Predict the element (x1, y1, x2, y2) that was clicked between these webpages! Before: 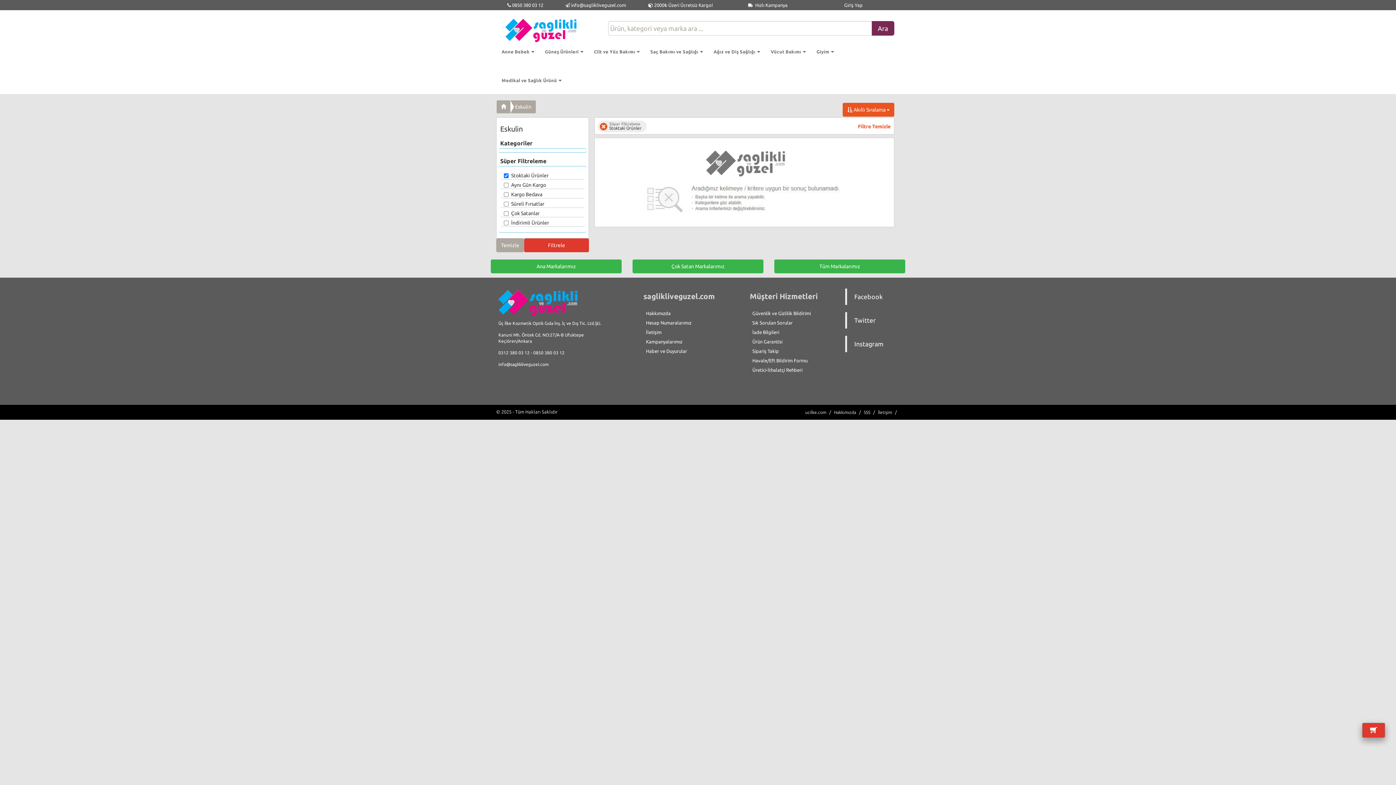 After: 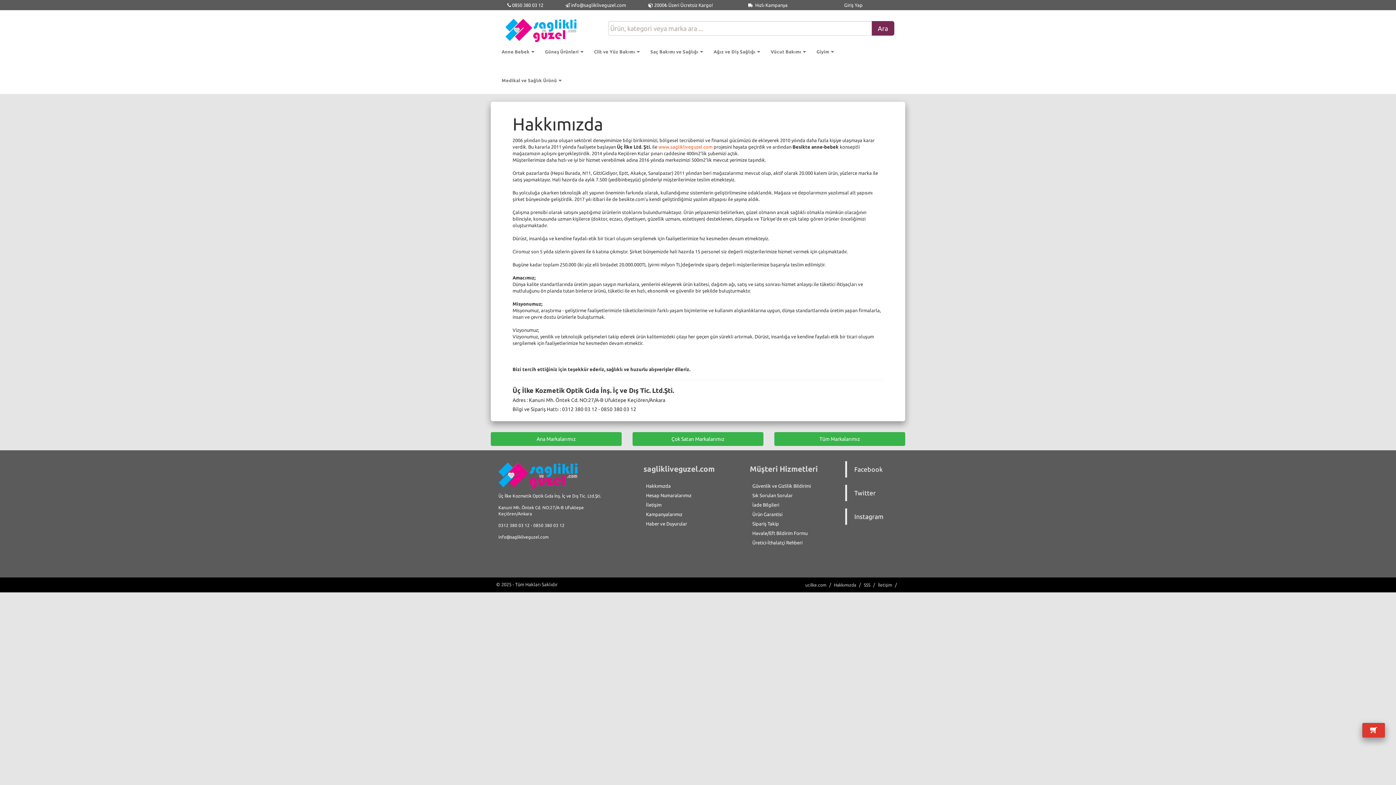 Action: bbox: (834, 410, 856, 414) label: Hakkımızda